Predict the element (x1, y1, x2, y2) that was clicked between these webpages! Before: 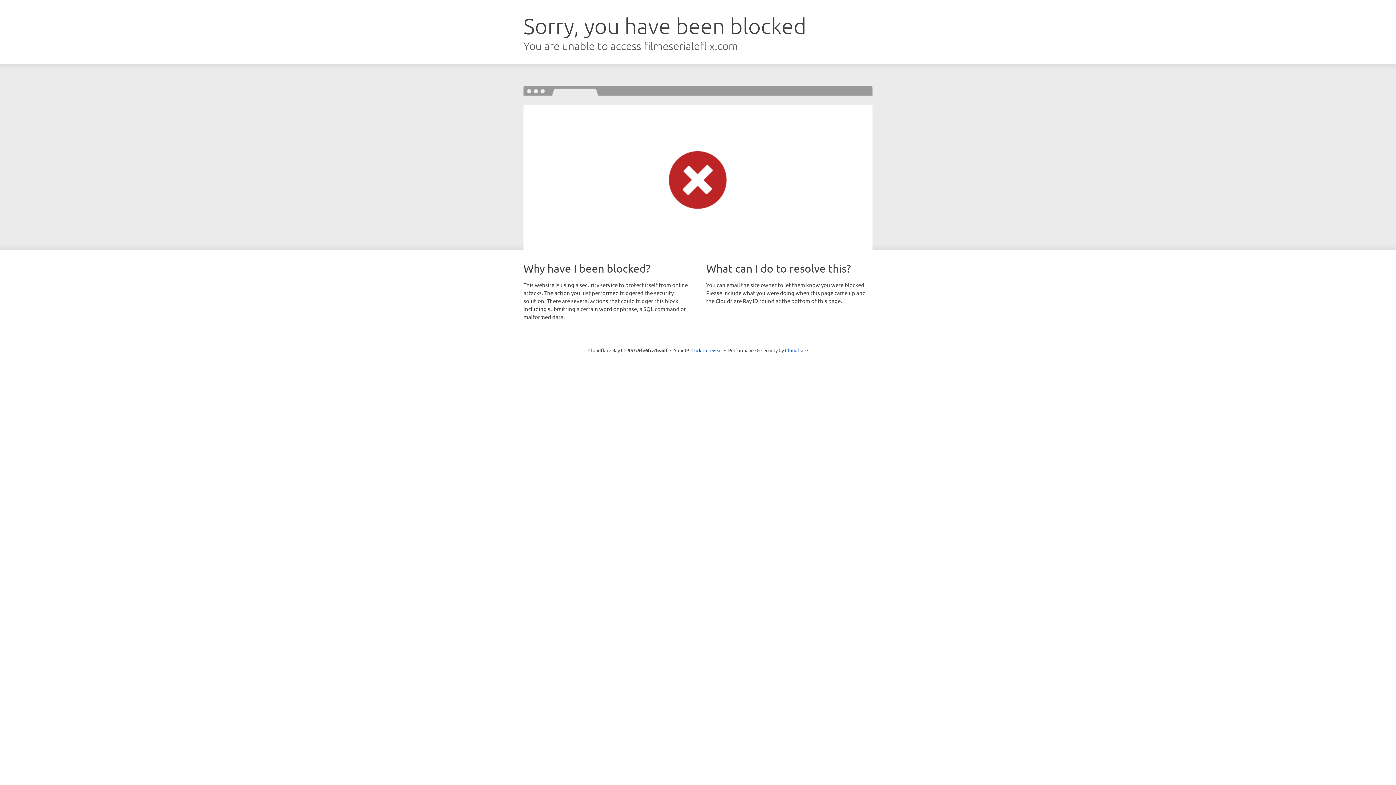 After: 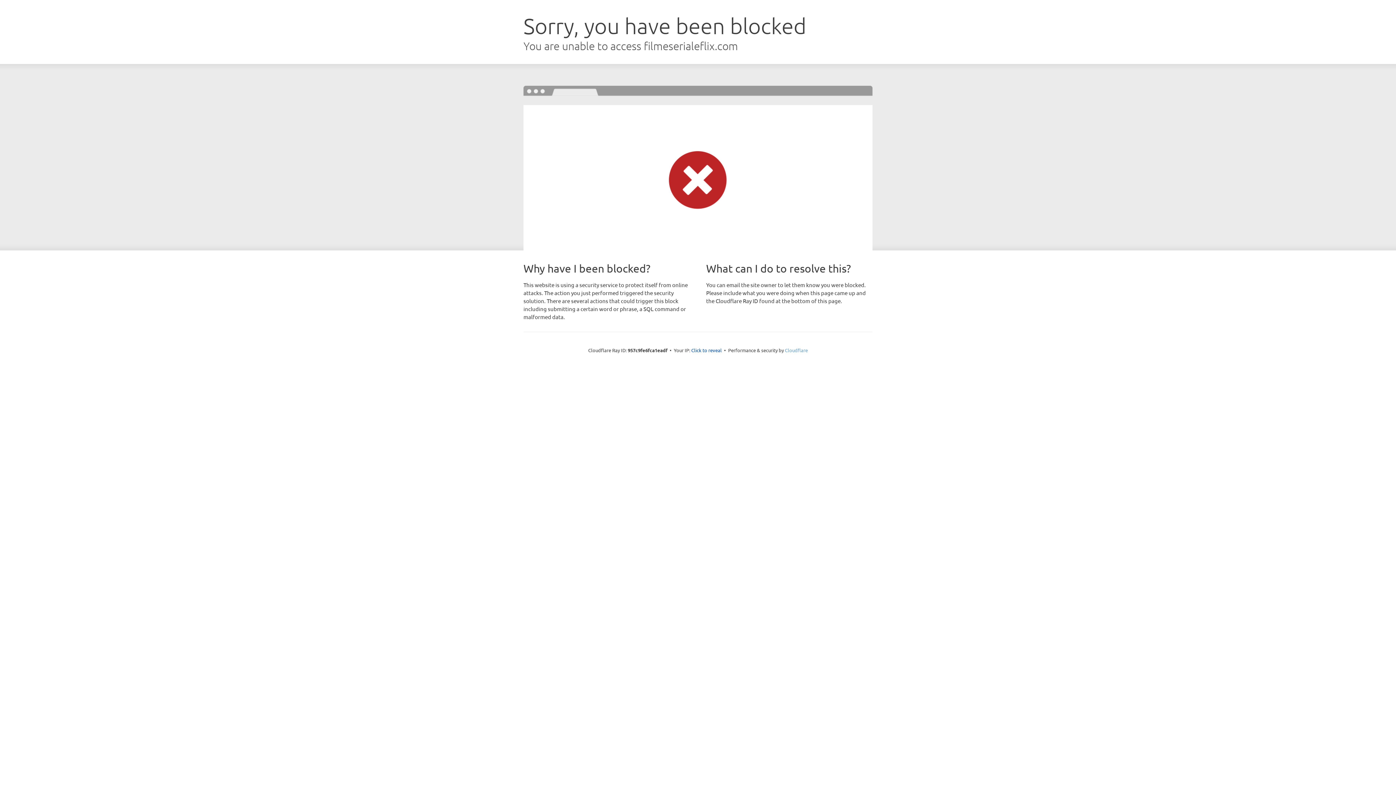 Action: label: Cloudflare bbox: (785, 347, 808, 353)